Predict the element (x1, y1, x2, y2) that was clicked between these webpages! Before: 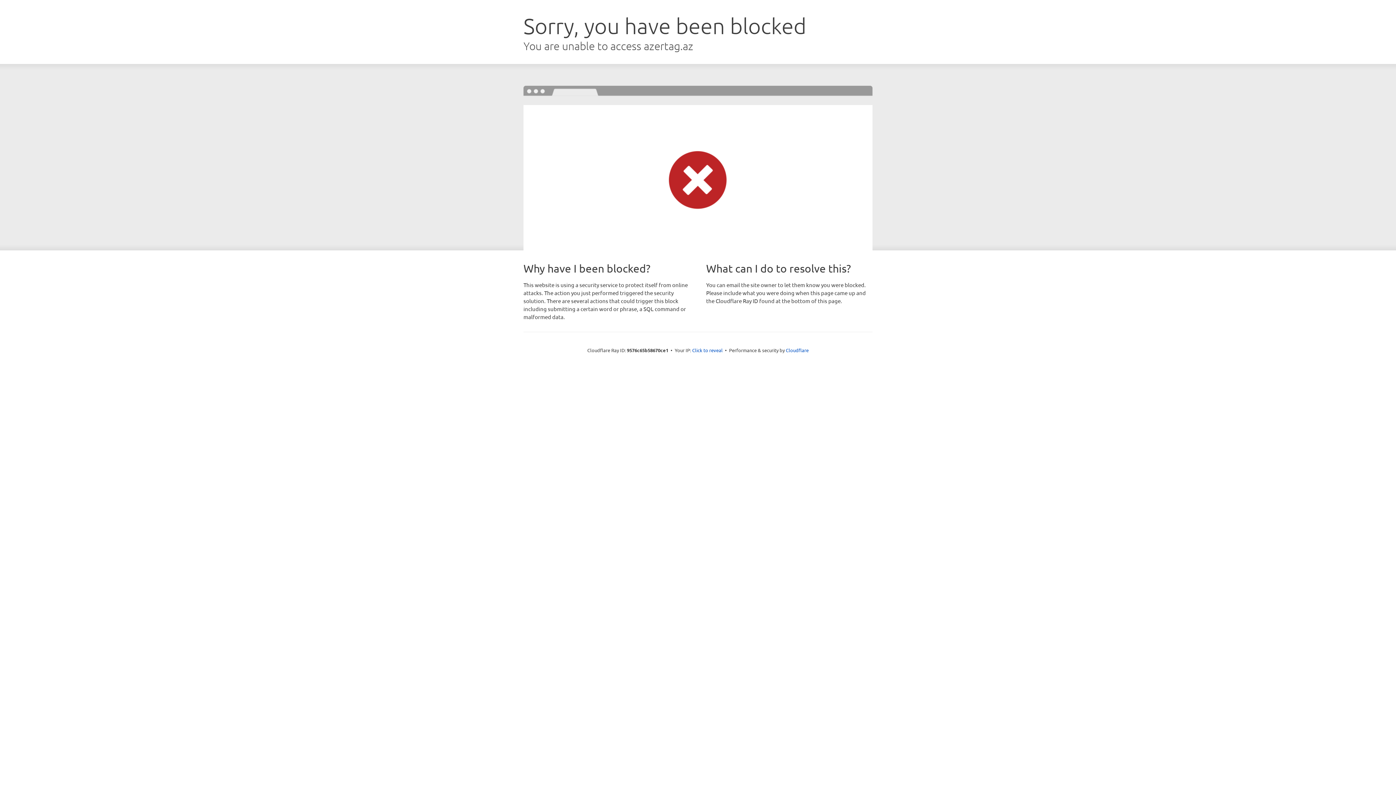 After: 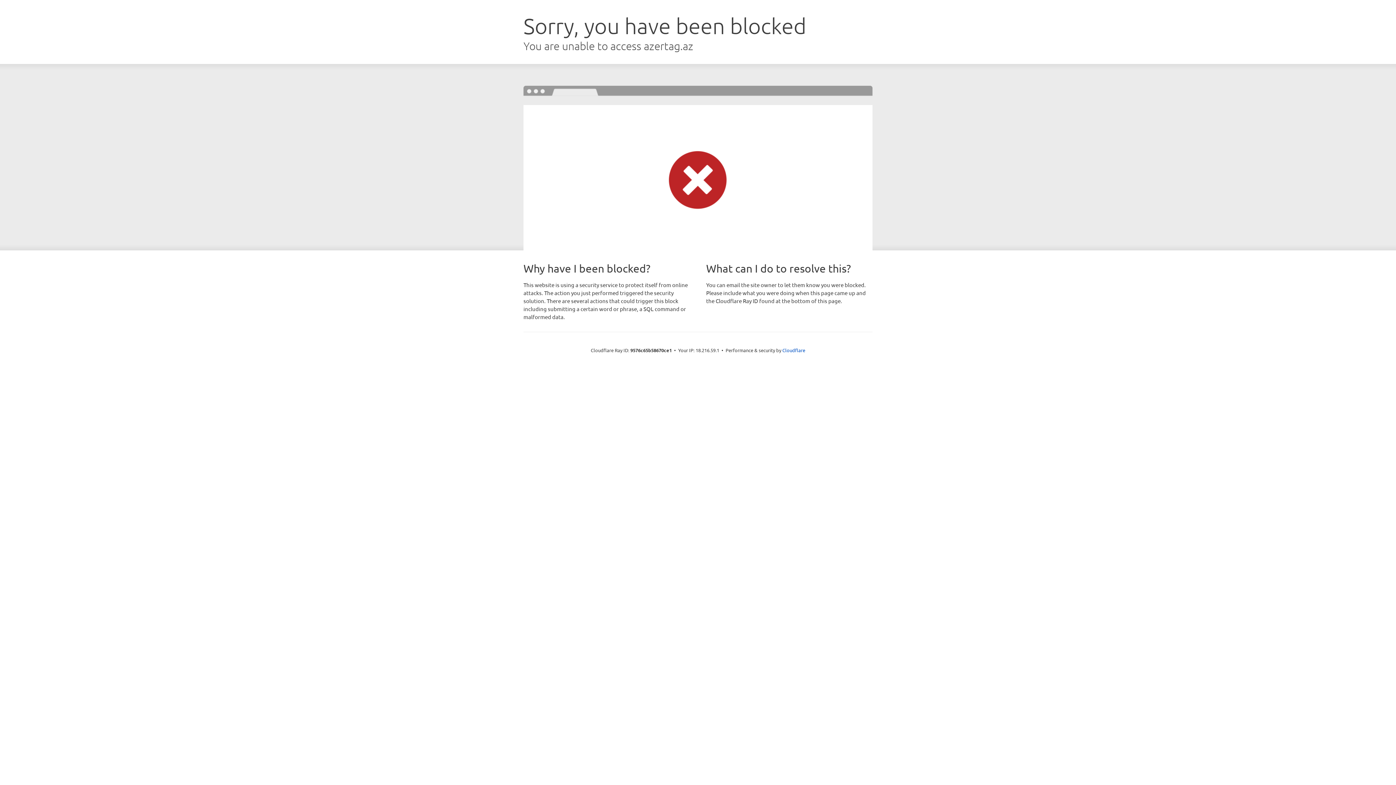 Action: bbox: (692, 346, 722, 353) label: Click to reveal